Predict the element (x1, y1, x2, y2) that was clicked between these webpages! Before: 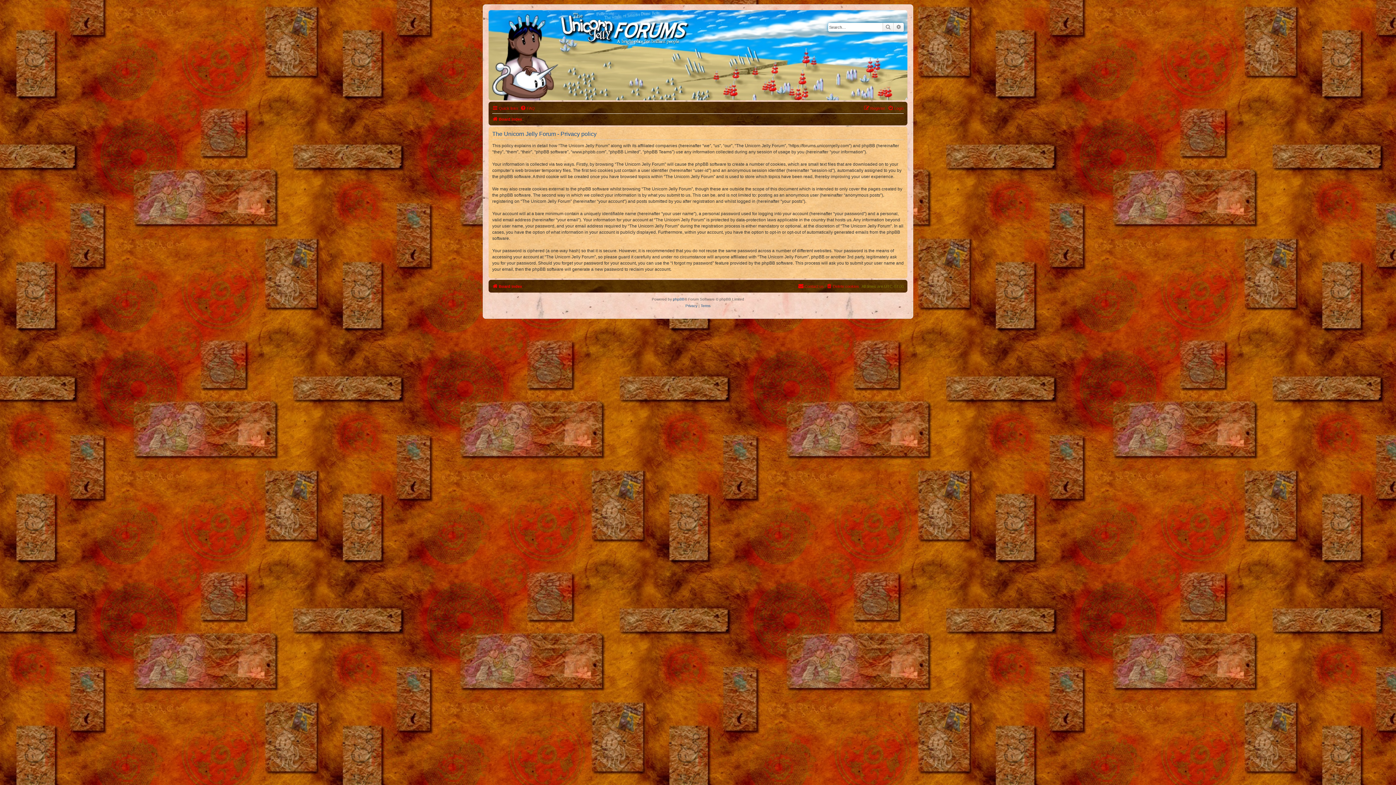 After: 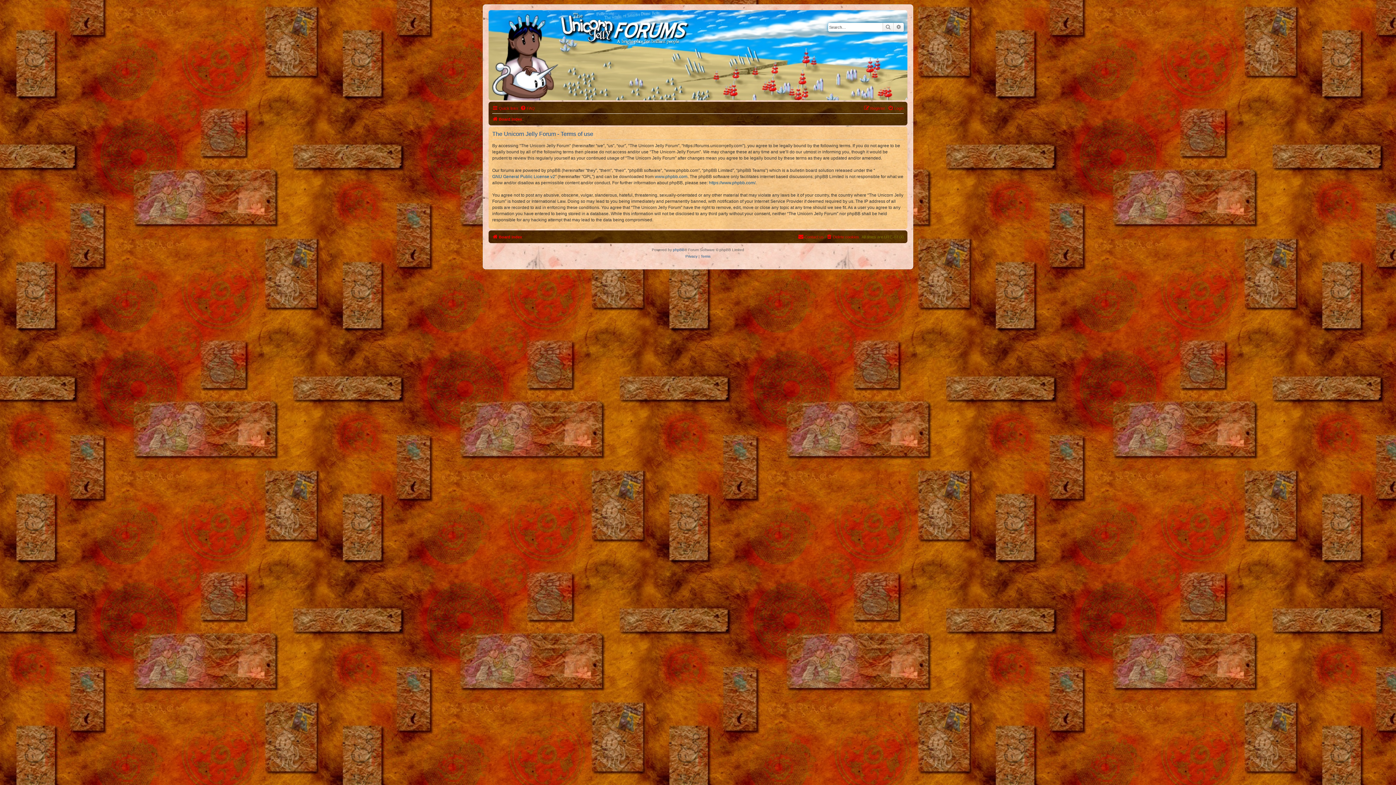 Action: bbox: (700, 302, 710, 309) label: Terms